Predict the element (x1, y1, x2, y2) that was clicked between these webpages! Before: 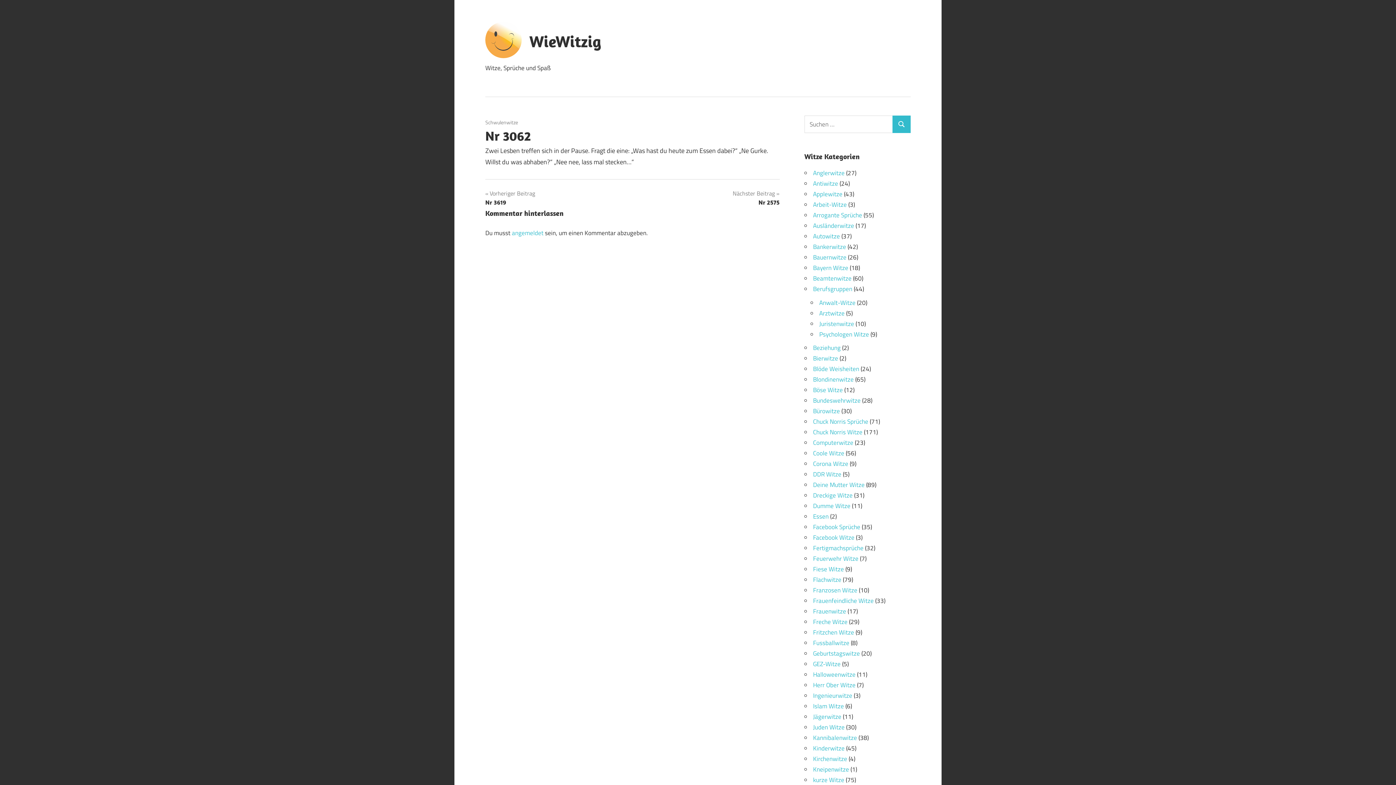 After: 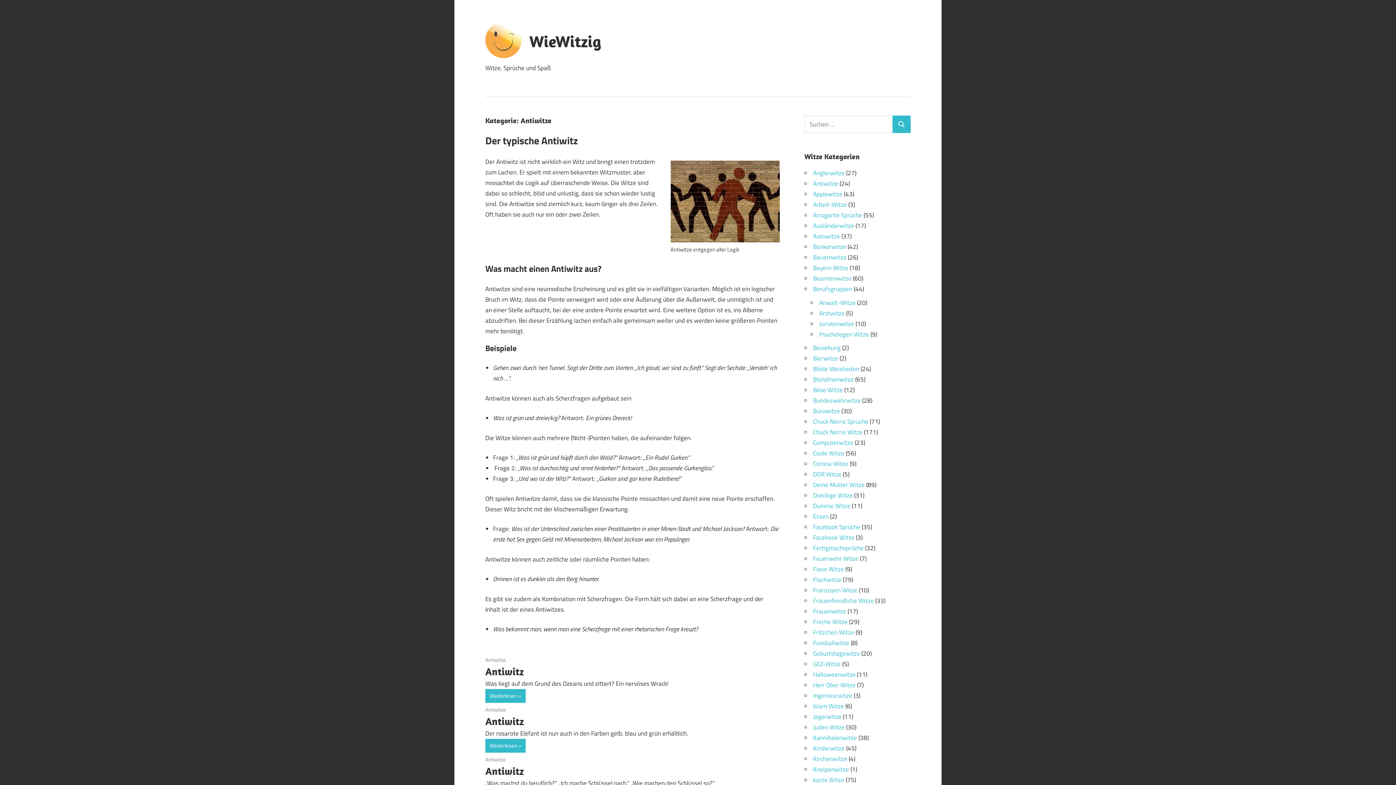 Action: label: Antiwitze bbox: (813, 179, 838, 188)